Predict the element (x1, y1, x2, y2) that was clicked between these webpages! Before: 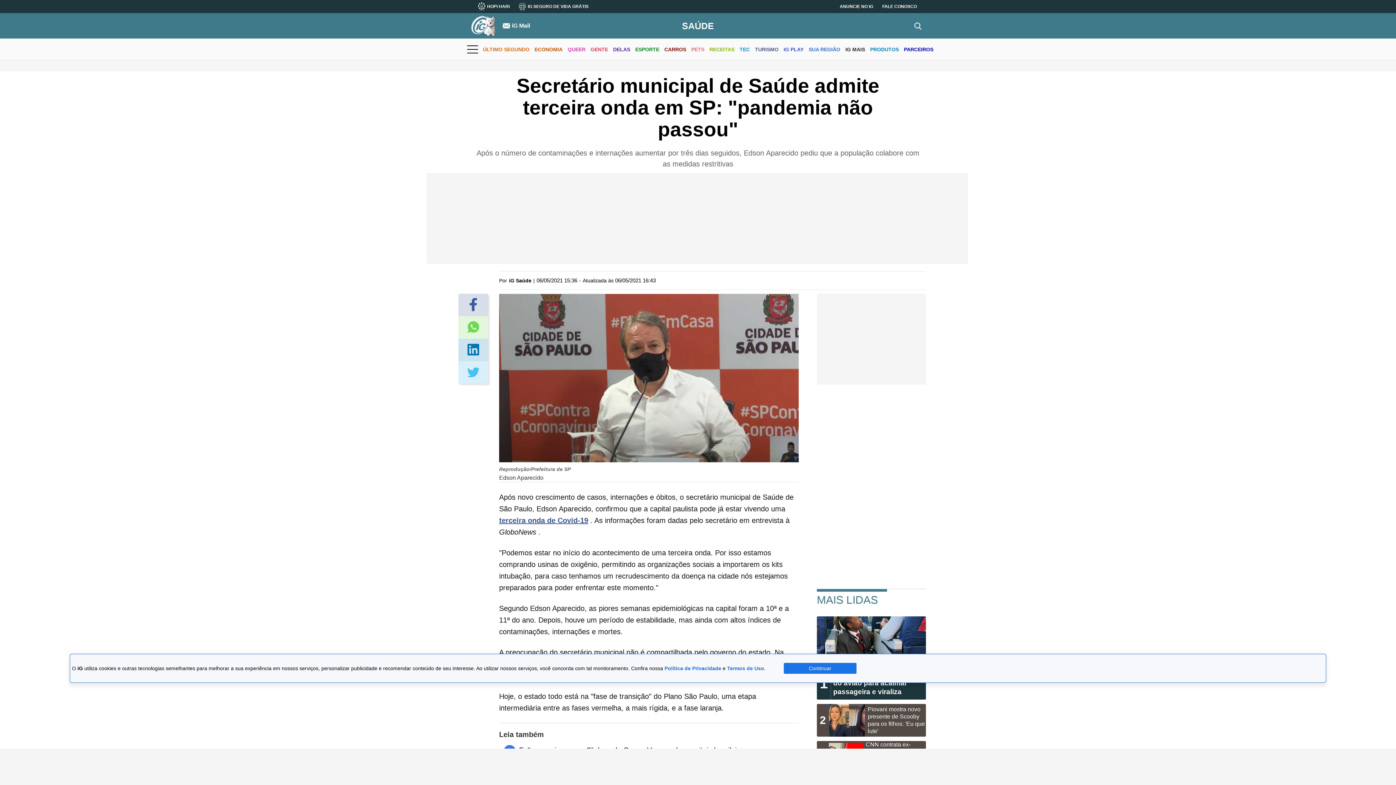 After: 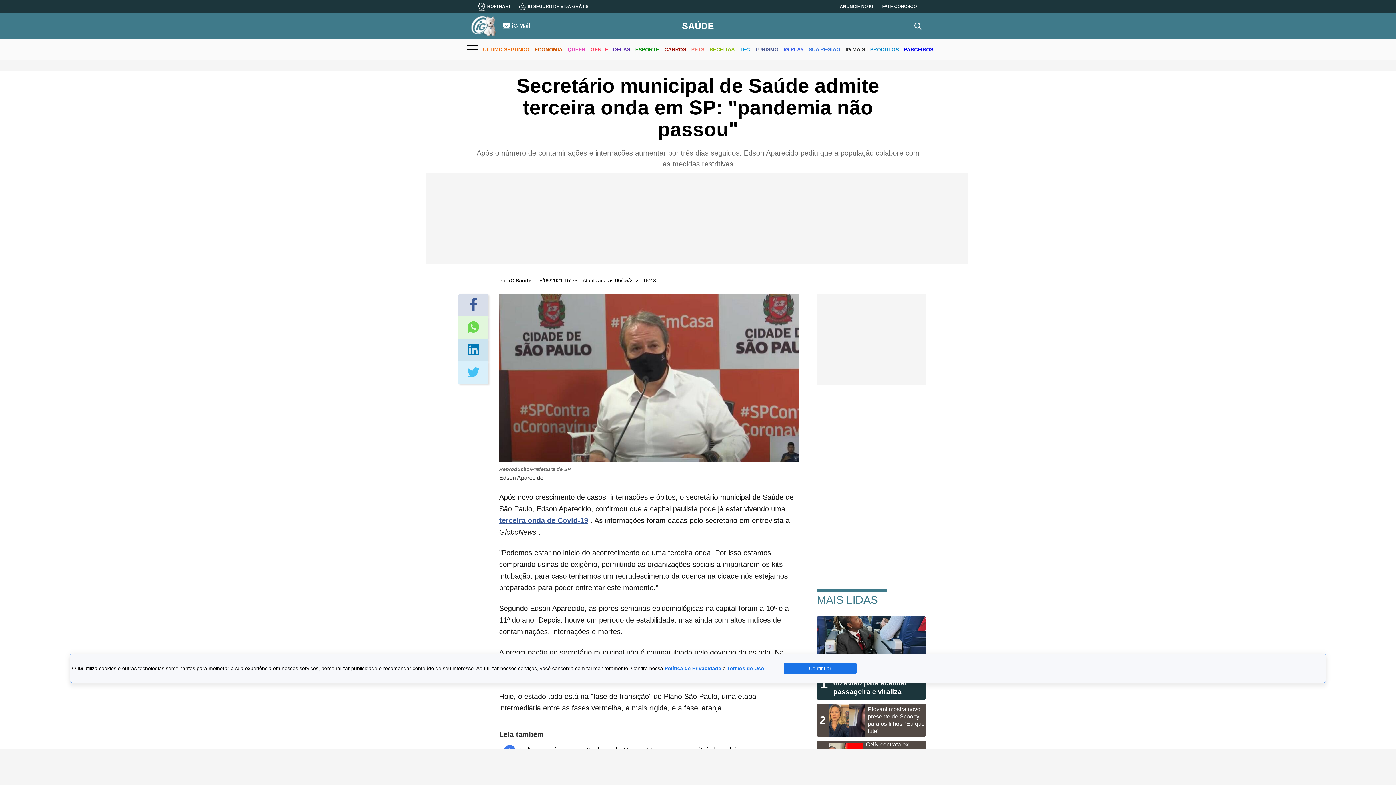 Action: bbox: (467, 321, 479, 333)